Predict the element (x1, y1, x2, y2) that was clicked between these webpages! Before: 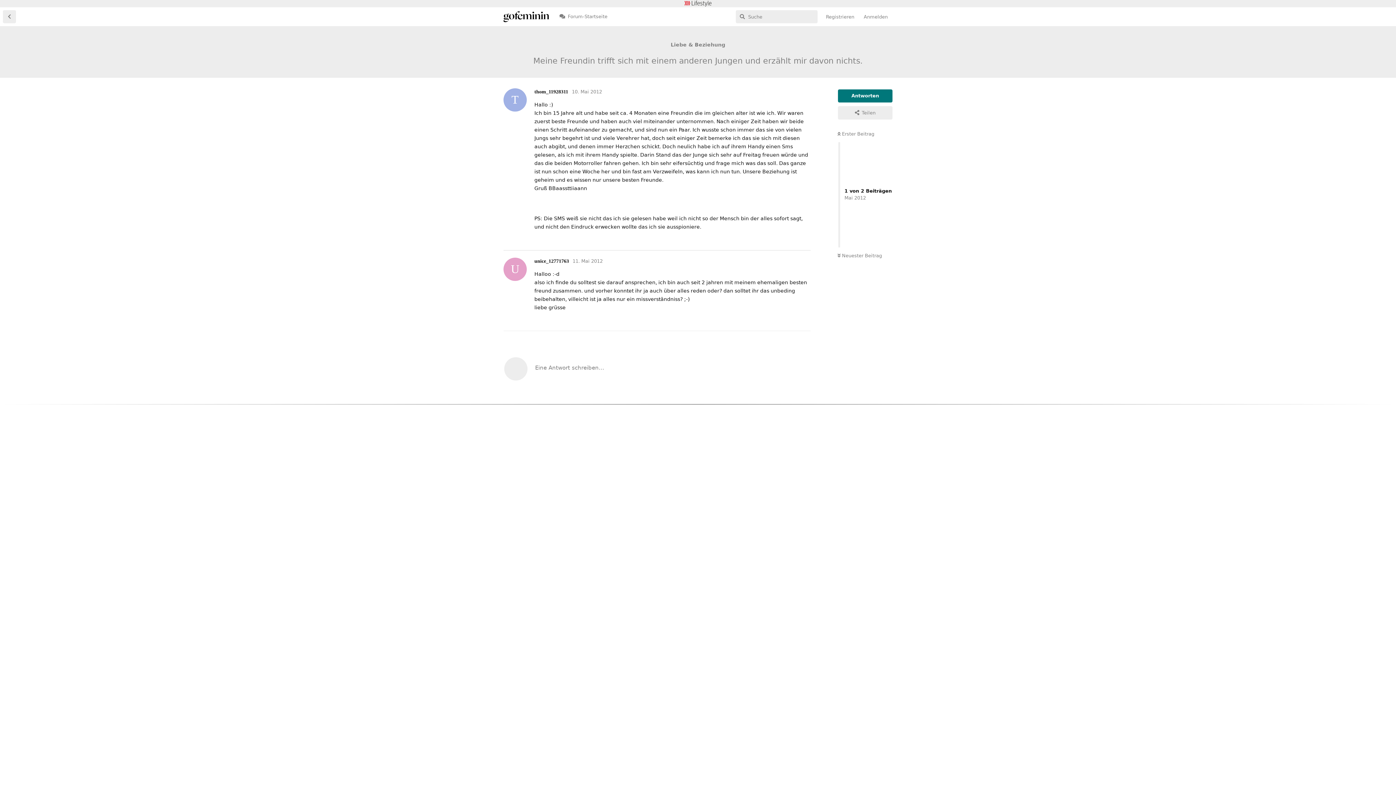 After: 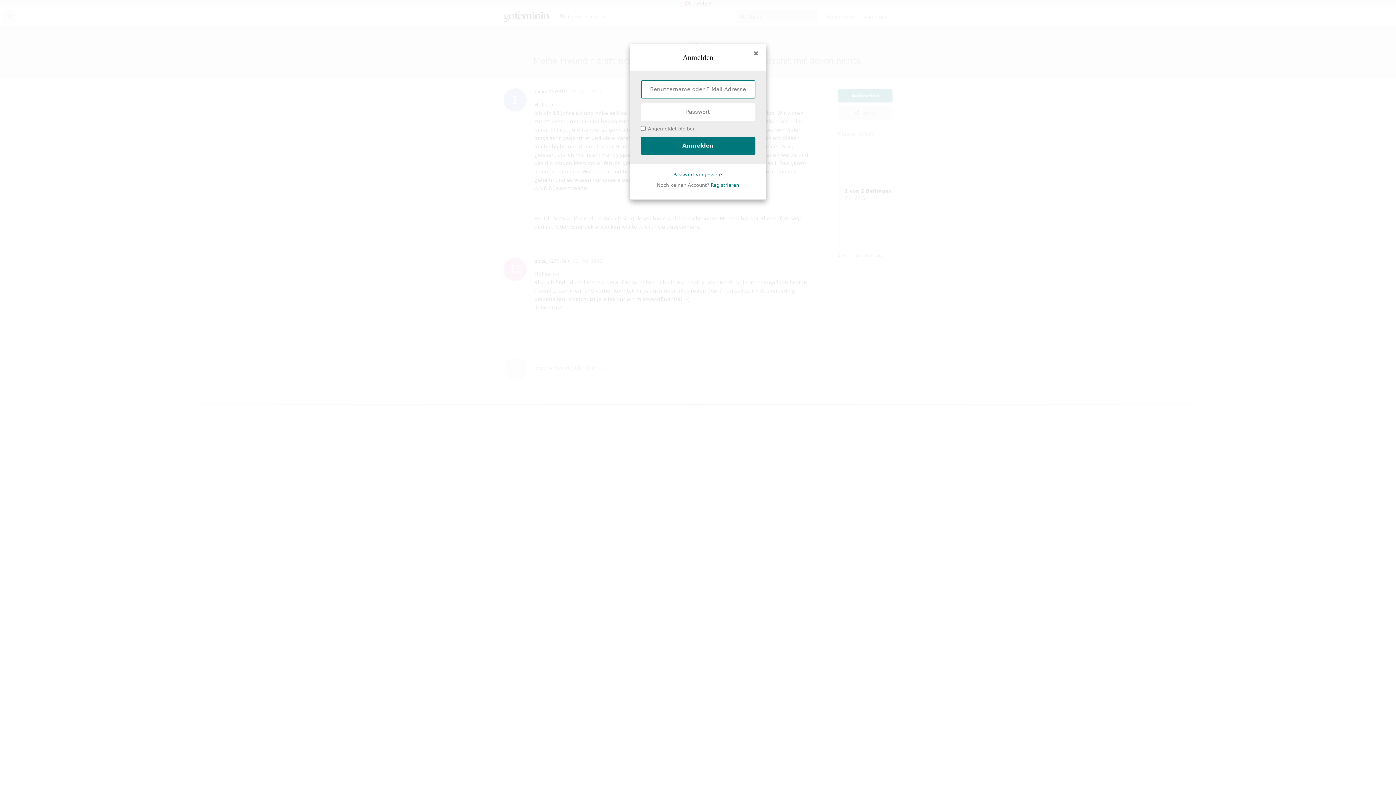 Action: label: Antworten bbox: (838, 89, 892, 102)